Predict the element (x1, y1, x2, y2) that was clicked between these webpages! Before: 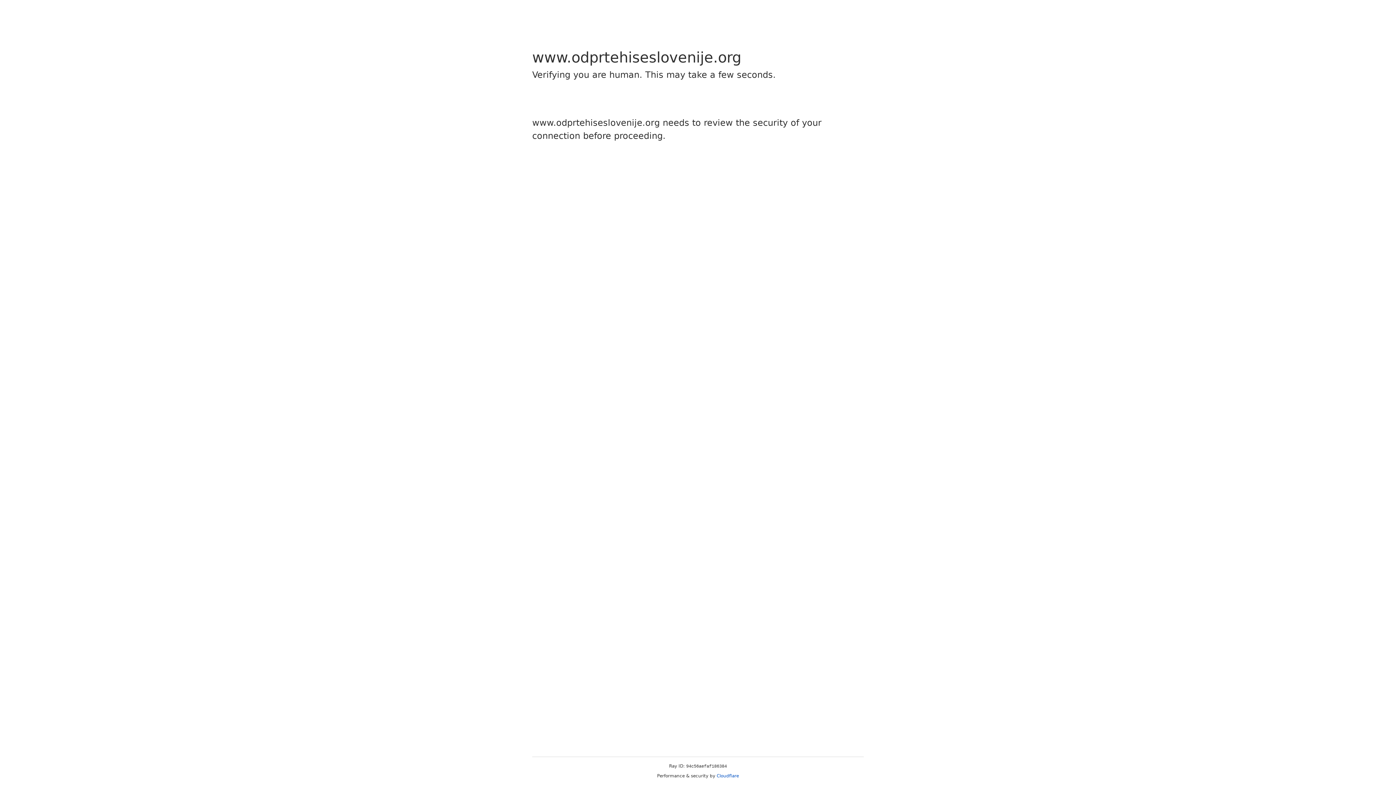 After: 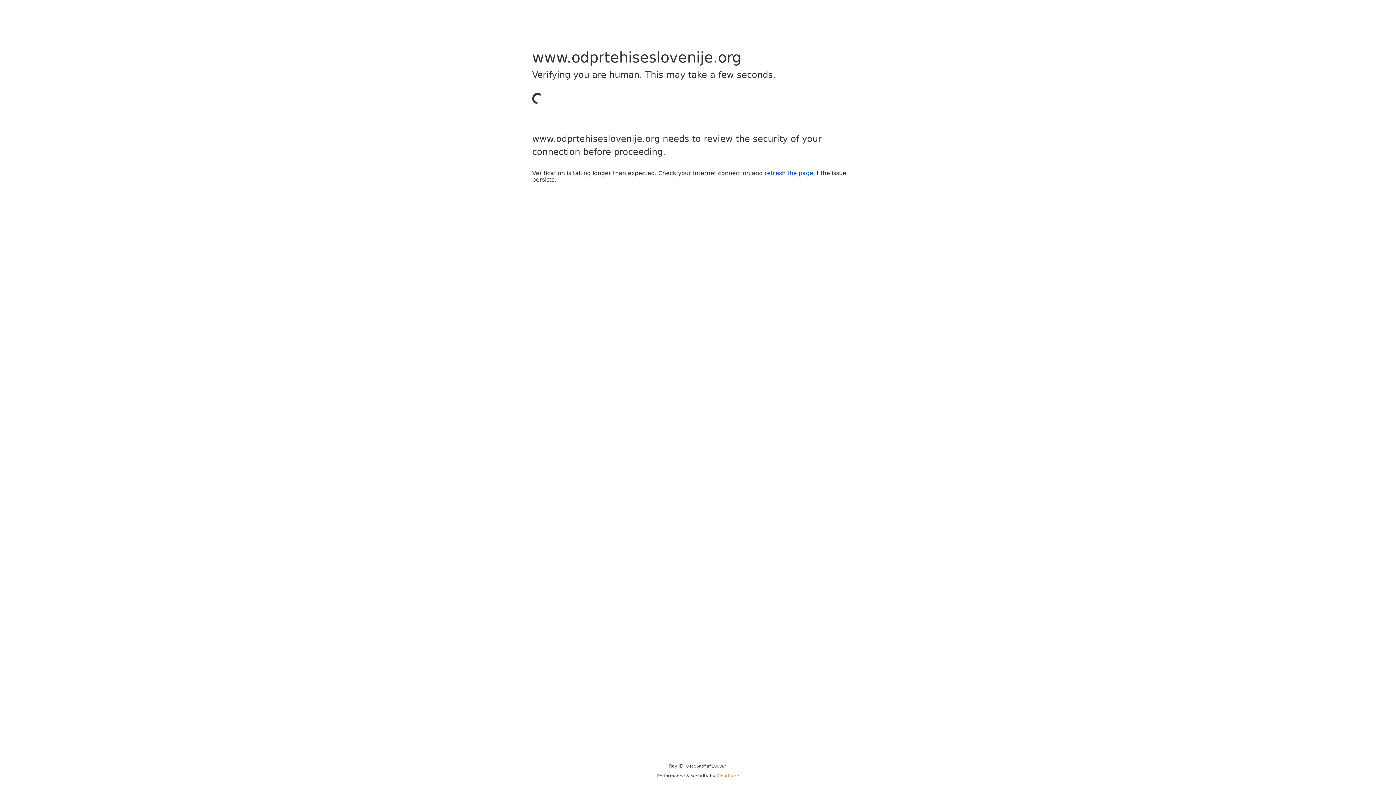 Action: label: Cloudflare bbox: (716, 773, 739, 778)